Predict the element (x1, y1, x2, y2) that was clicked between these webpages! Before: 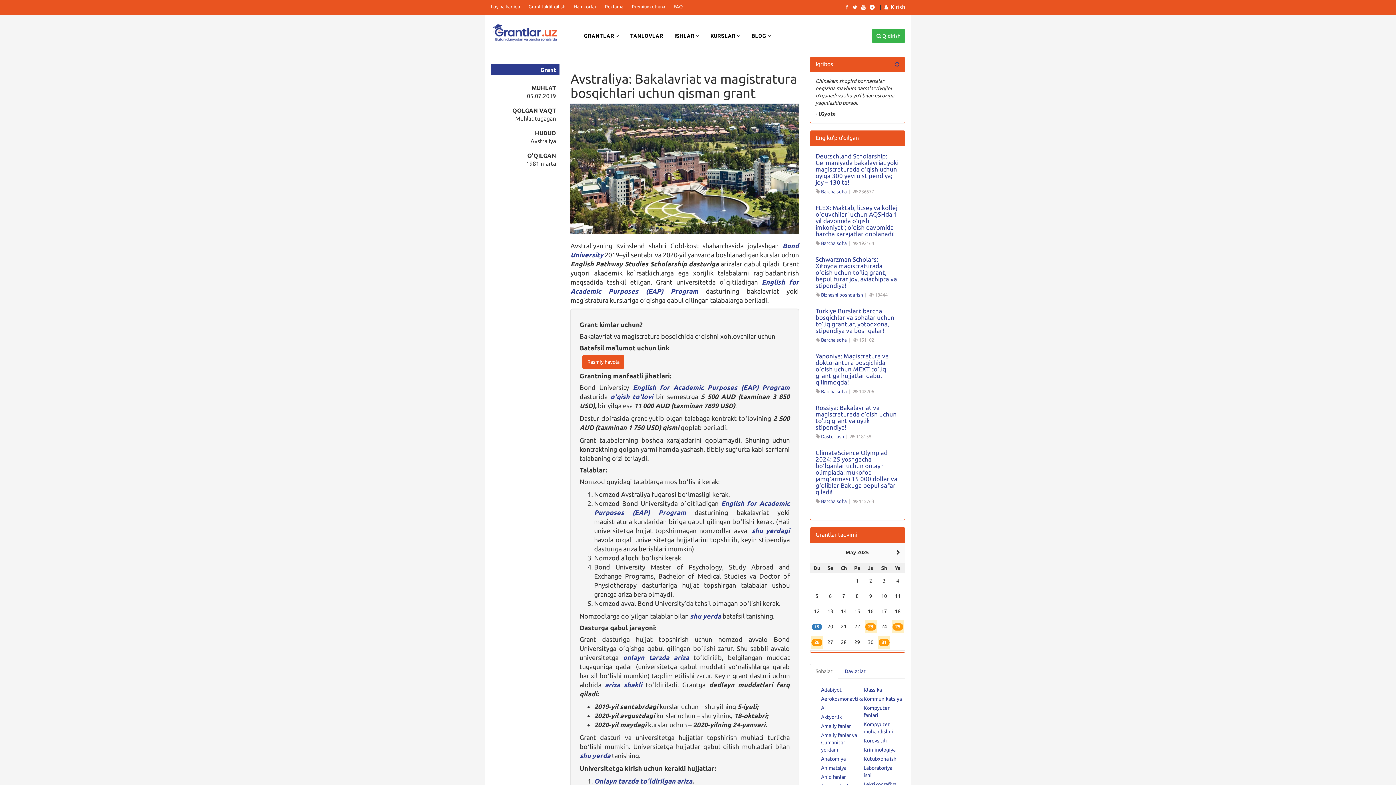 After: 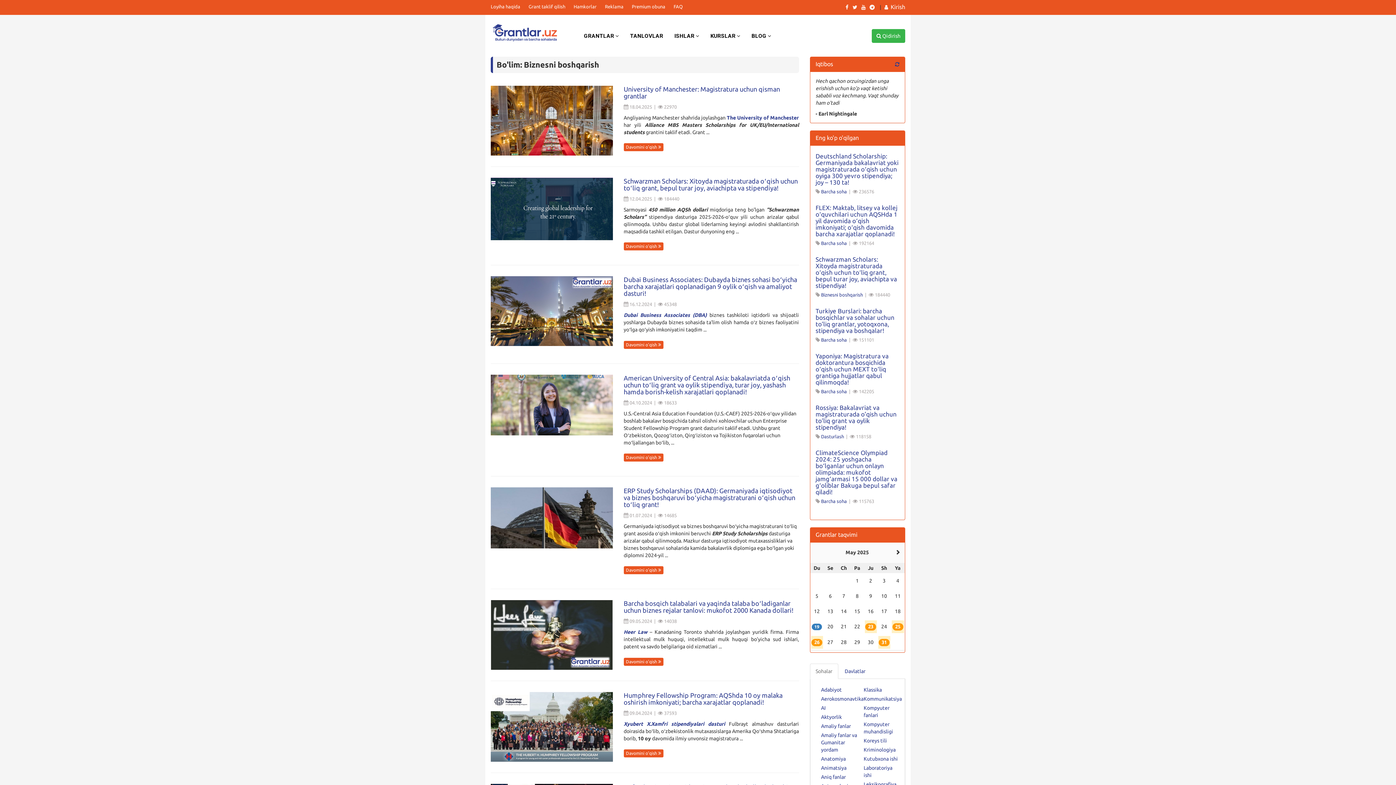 Action: label: Biznesni boshqarish bbox: (821, 292, 863, 297)